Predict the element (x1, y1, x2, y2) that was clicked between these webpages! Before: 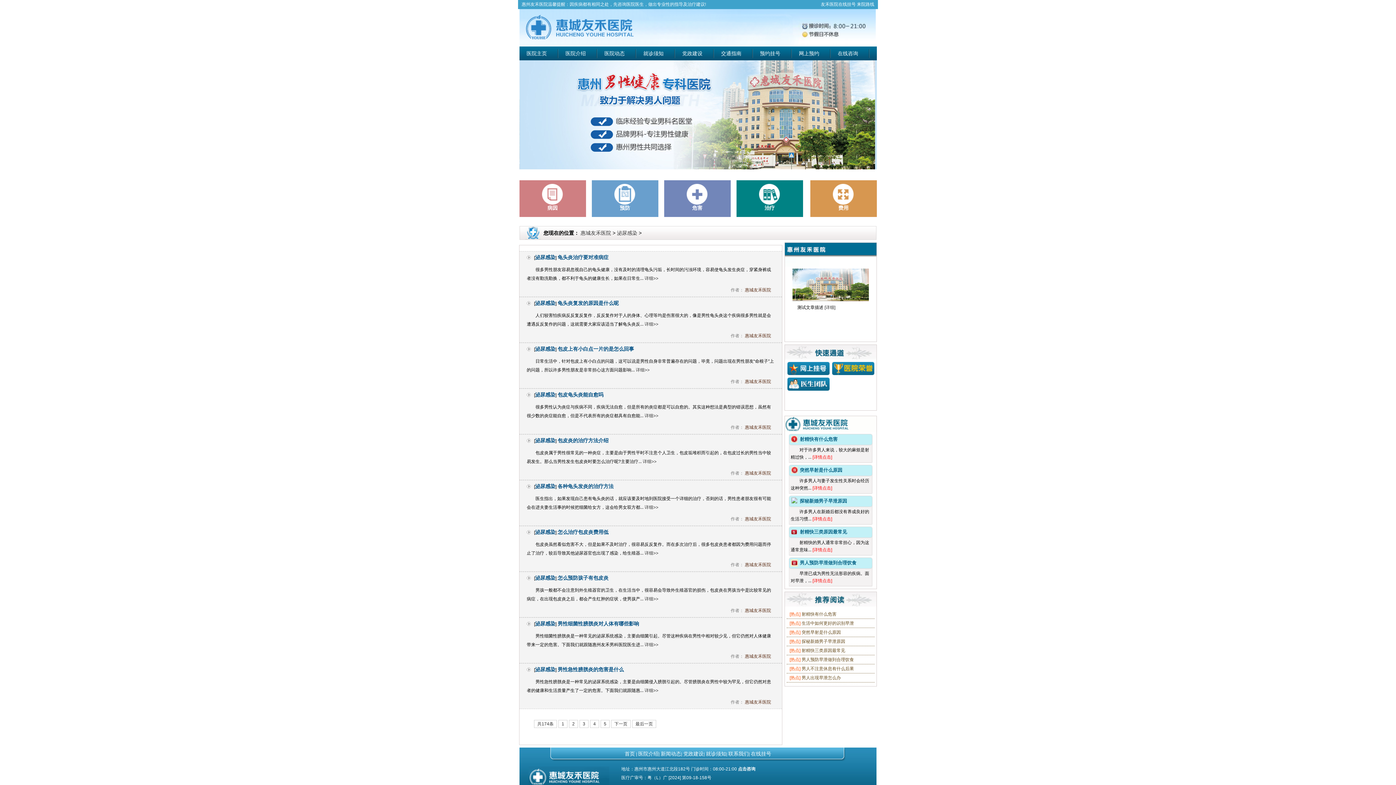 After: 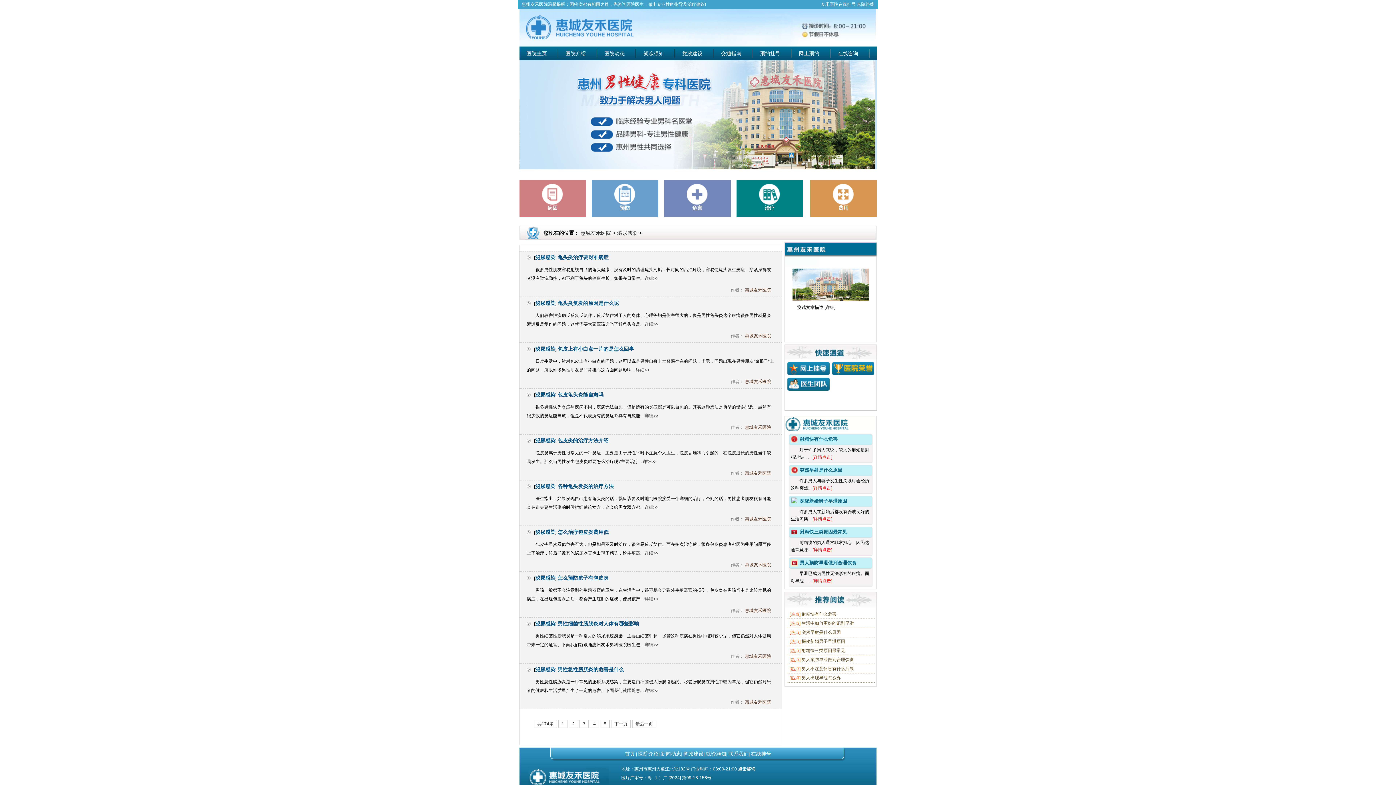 Action: label: 详细>> bbox: (644, 413, 658, 418)